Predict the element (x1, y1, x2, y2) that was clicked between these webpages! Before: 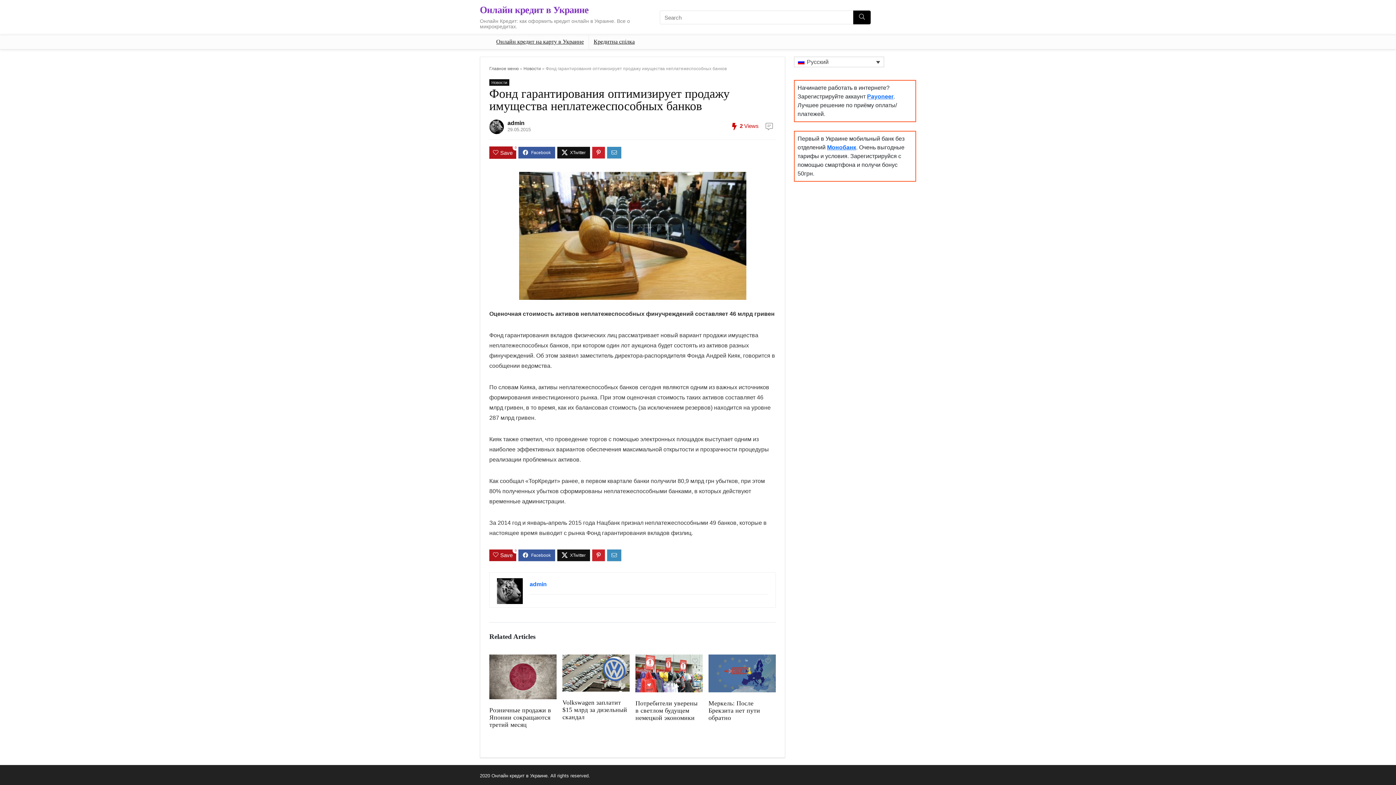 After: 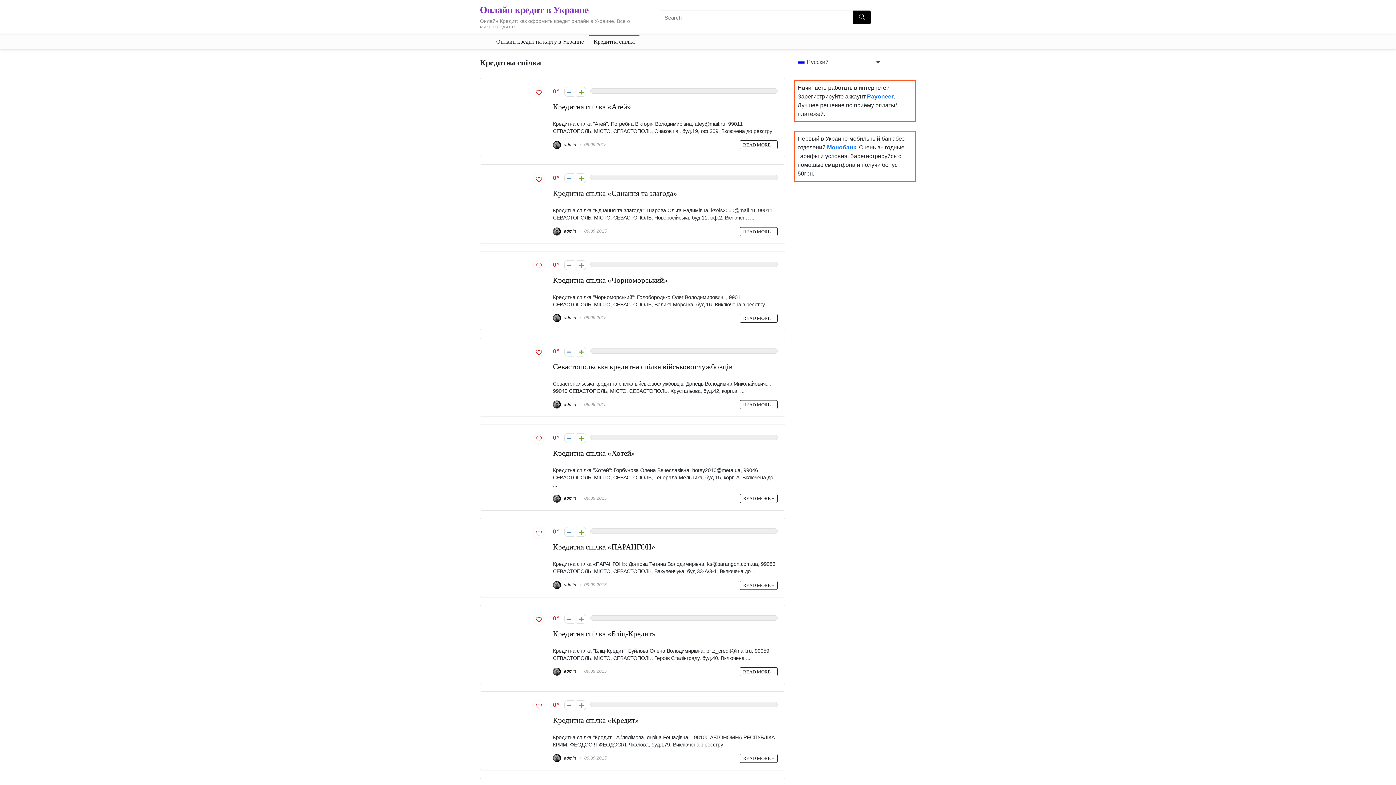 Action: bbox: (589, 35, 639, 49) label: Кредитна спілка